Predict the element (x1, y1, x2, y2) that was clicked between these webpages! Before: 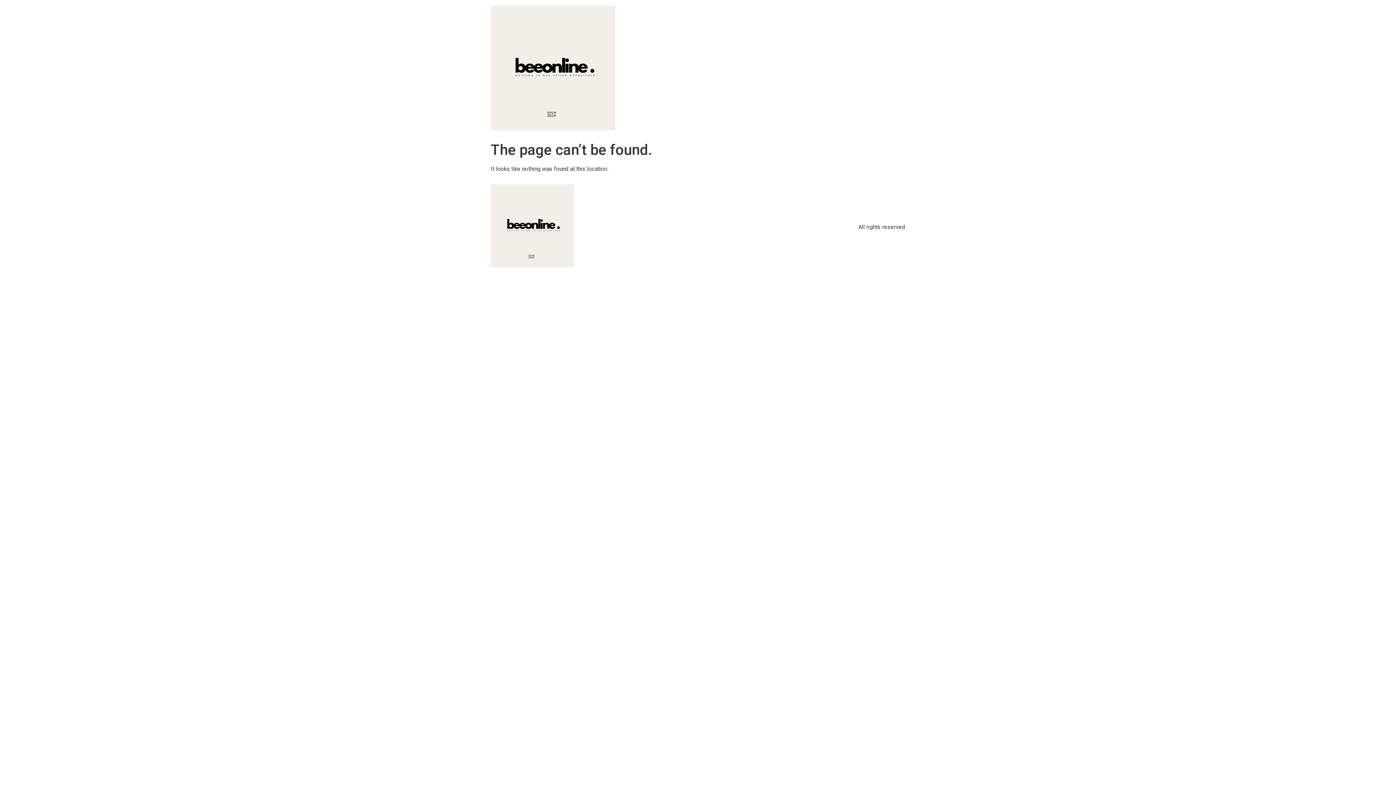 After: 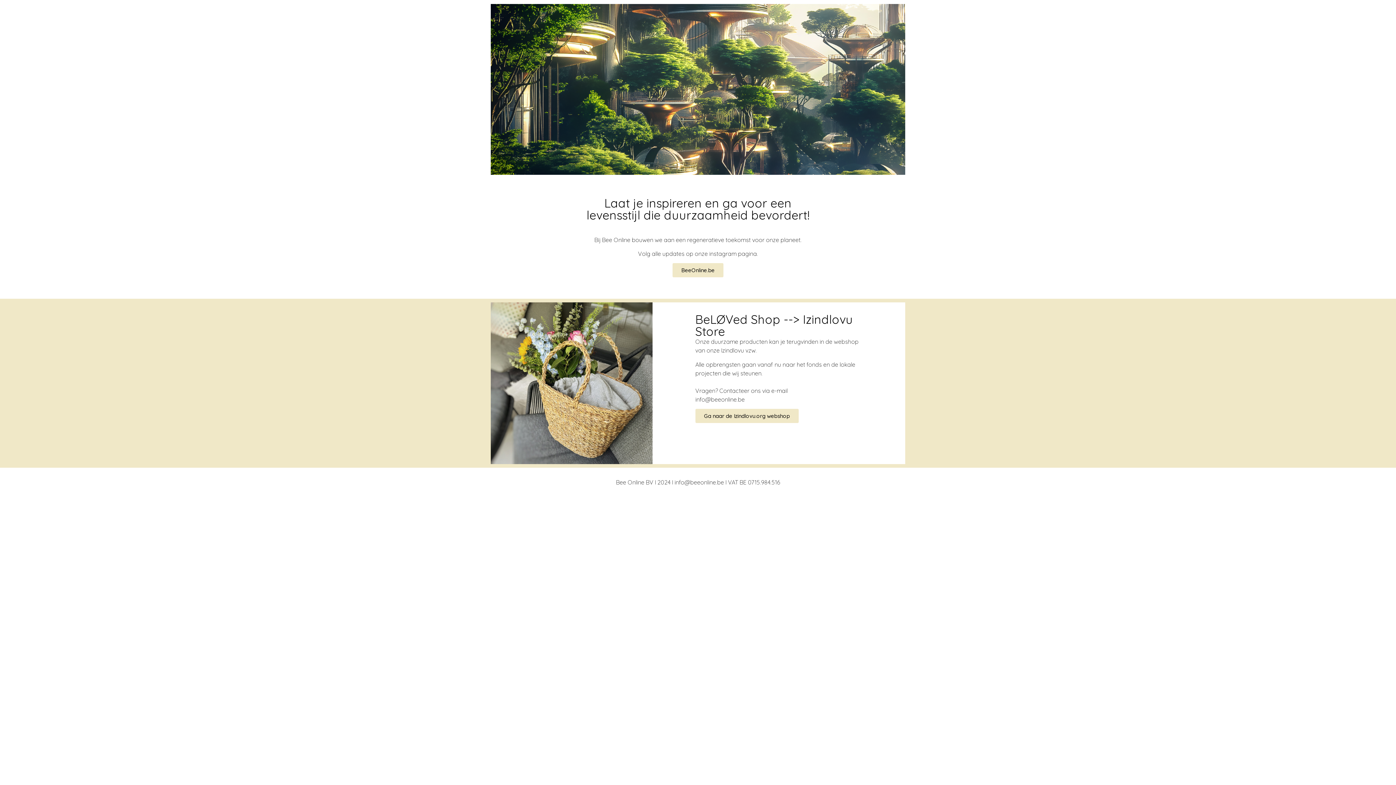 Action: bbox: (490, 5, 615, 132)